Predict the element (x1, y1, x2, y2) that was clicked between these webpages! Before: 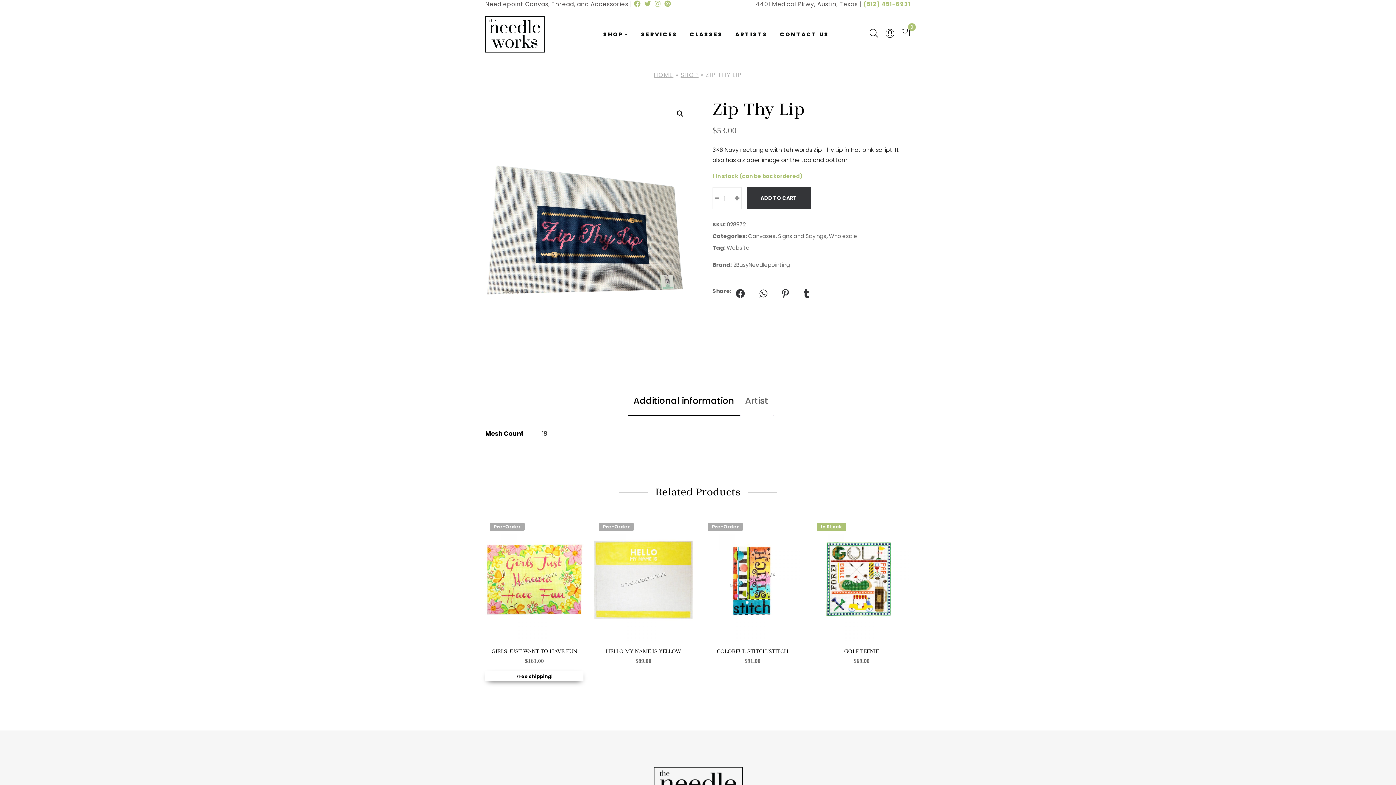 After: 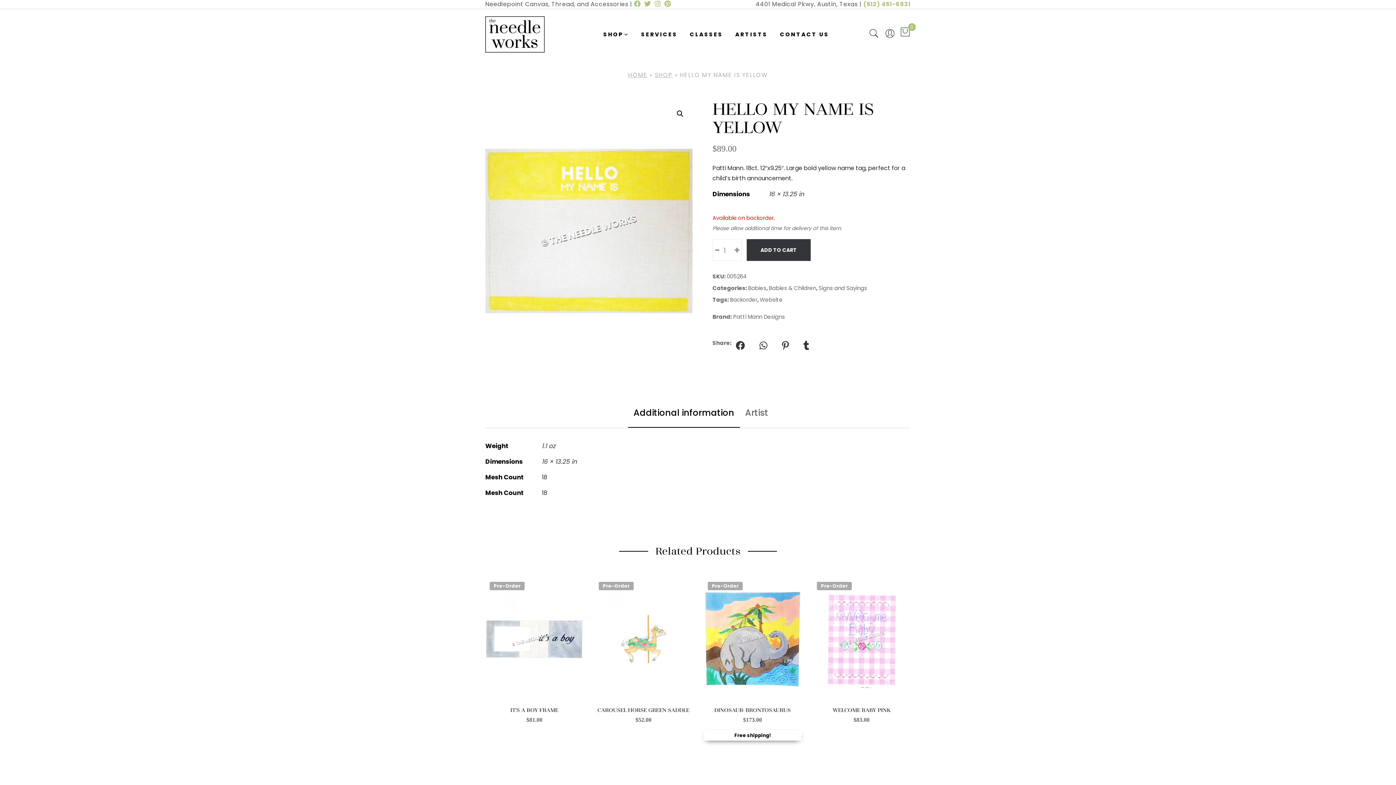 Action: bbox: (594, 575, 692, 583)